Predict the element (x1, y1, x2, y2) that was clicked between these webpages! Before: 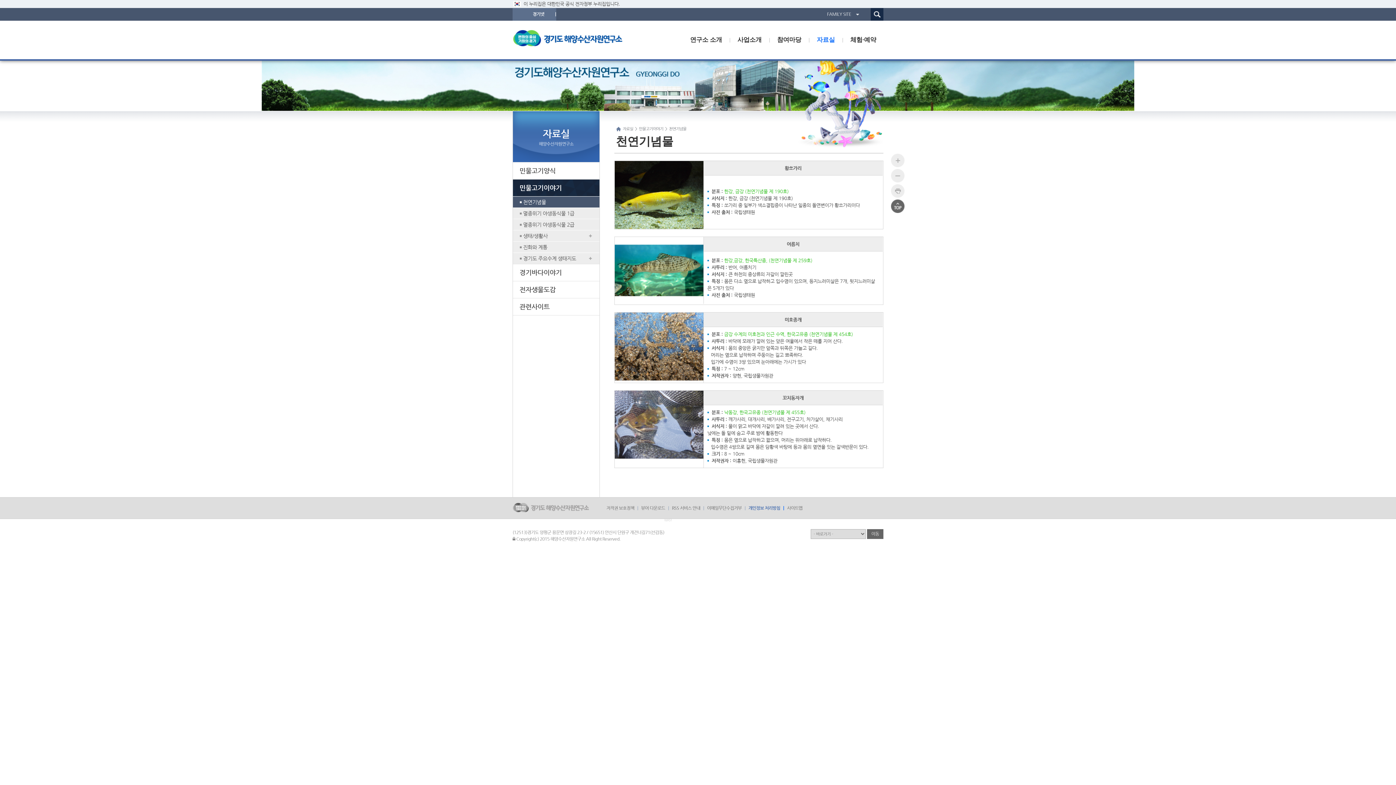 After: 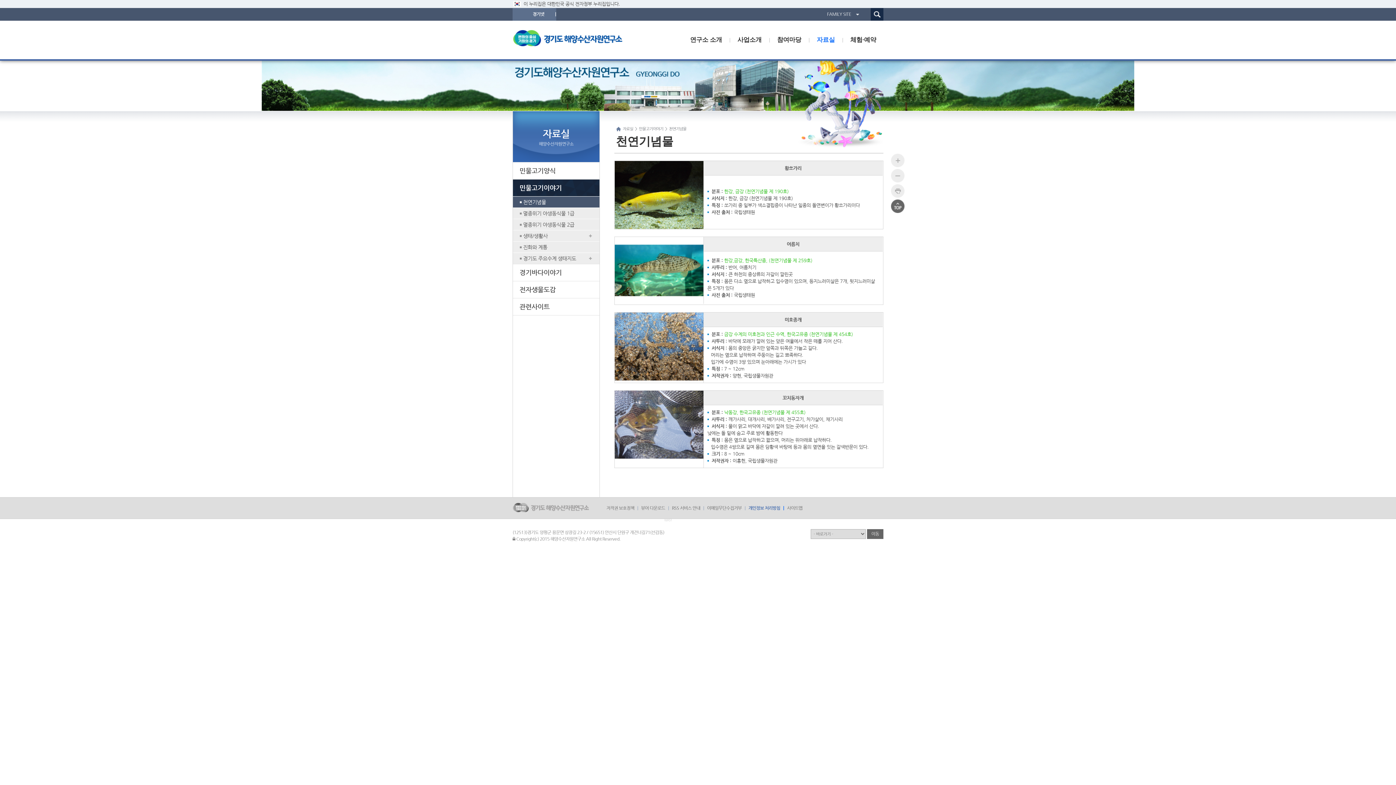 Action: label: 자료실 bbox: (513, 111, 599, 162)